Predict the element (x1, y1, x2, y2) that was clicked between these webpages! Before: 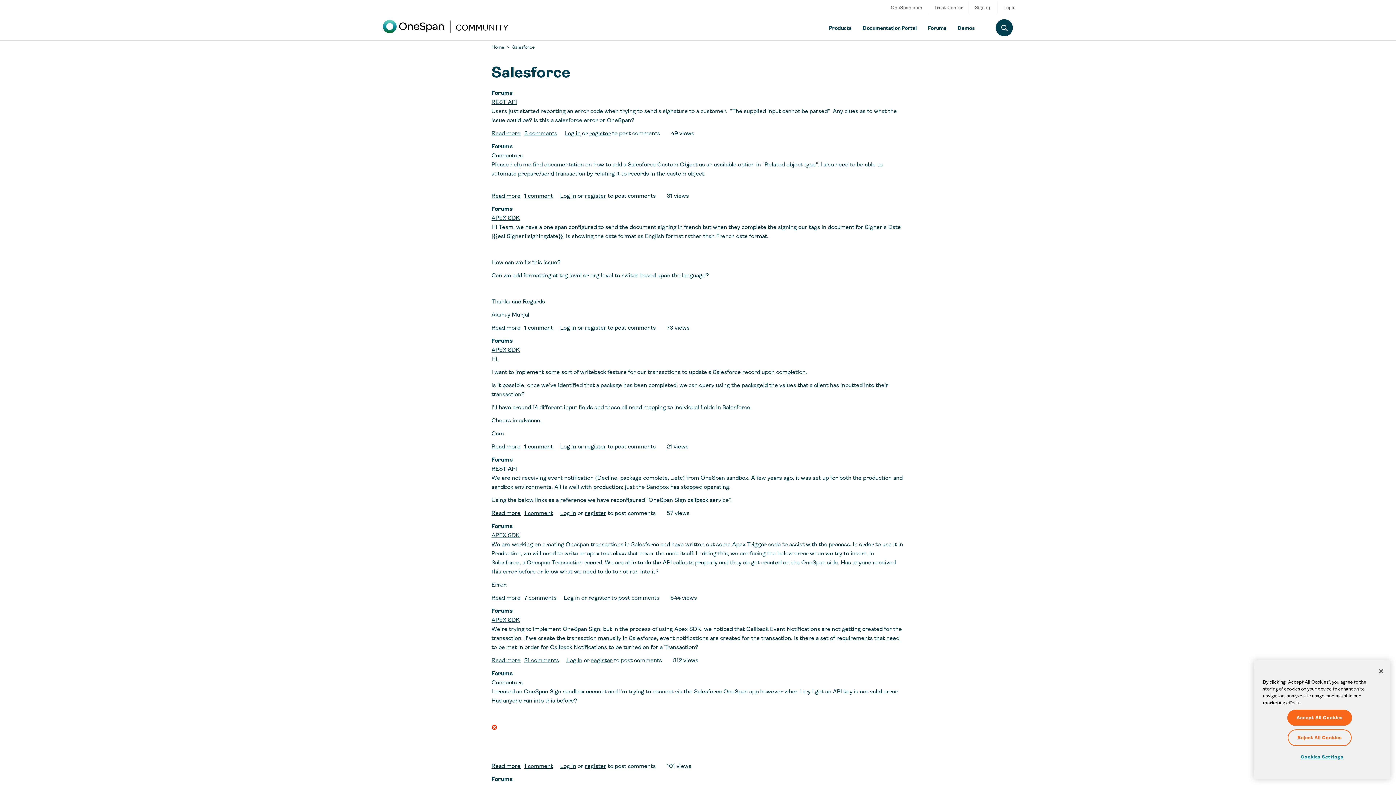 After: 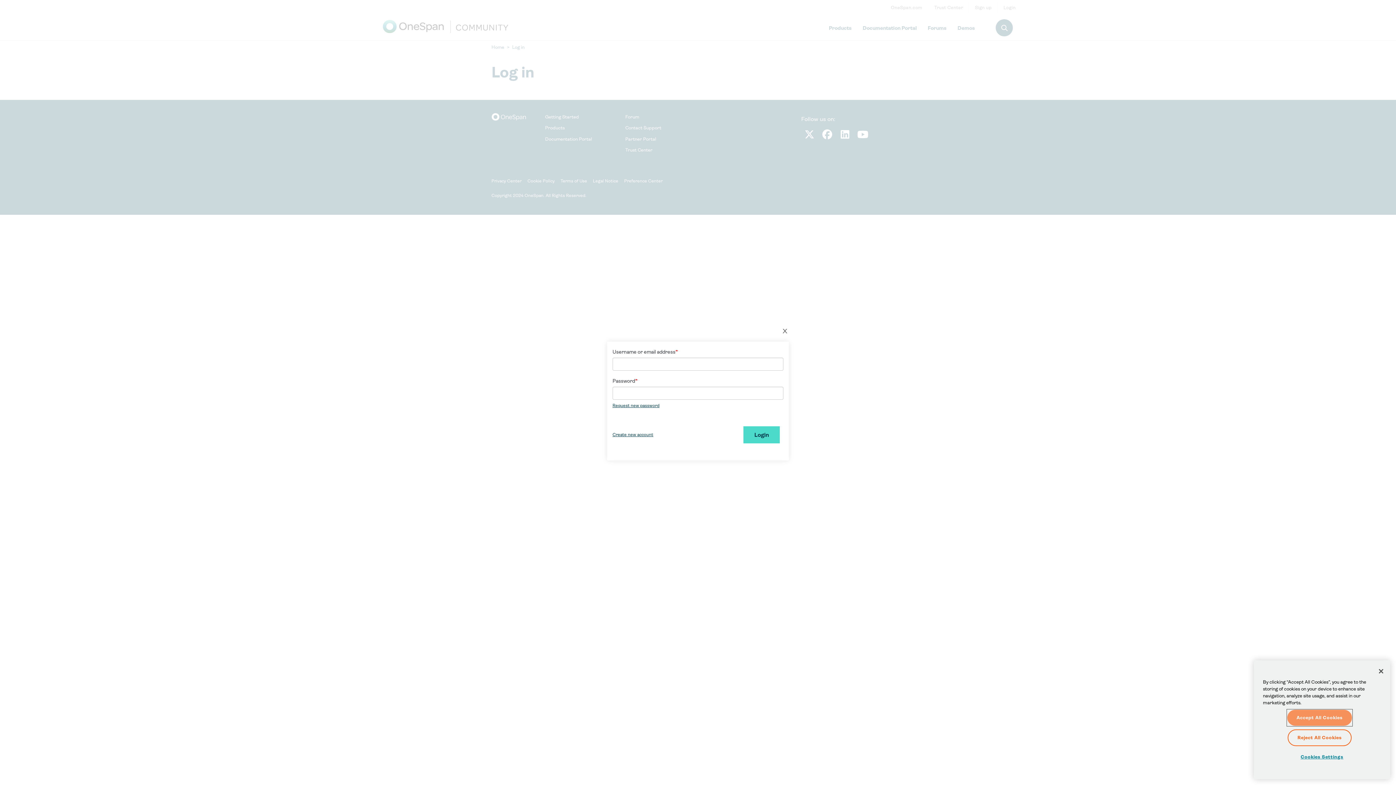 Action: label: Log in bbox: (560, 324, 576, 331)